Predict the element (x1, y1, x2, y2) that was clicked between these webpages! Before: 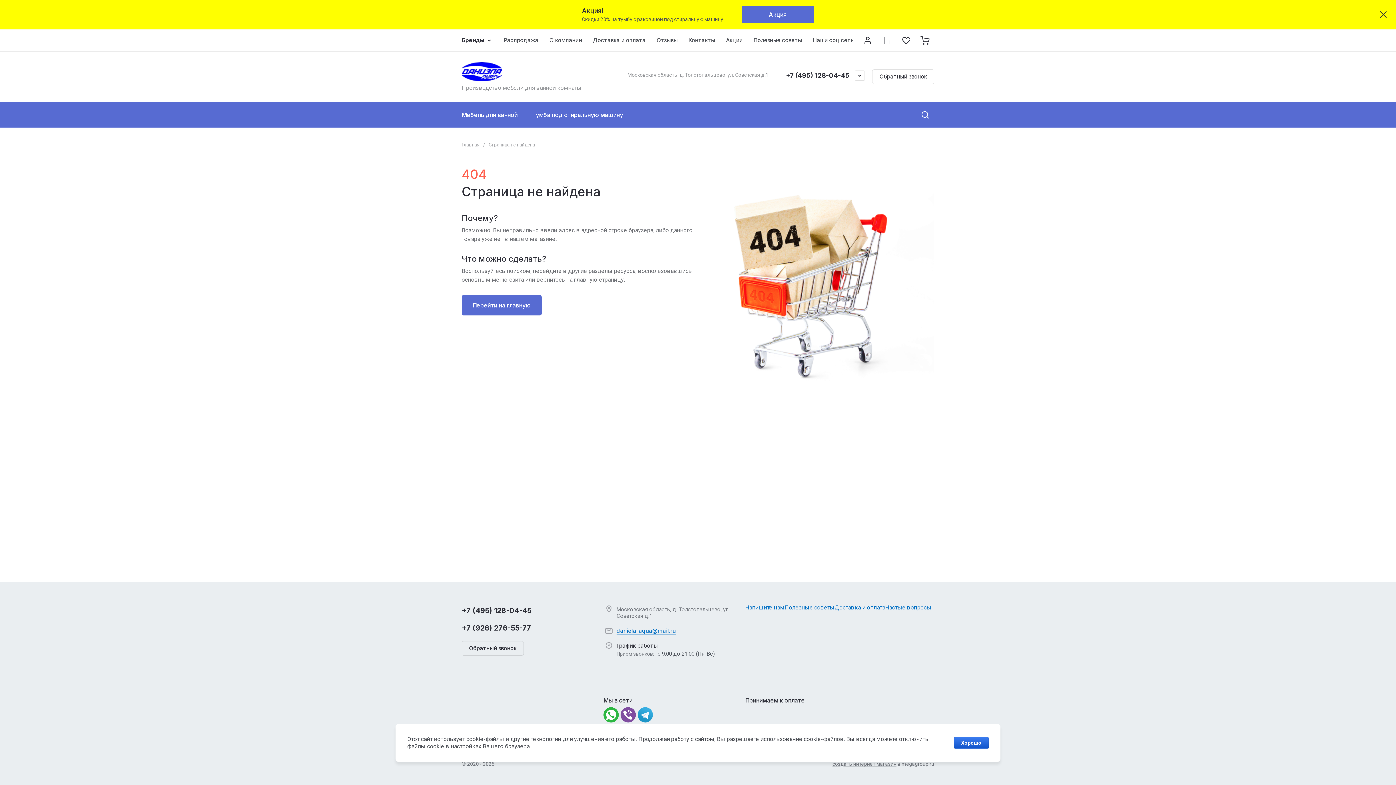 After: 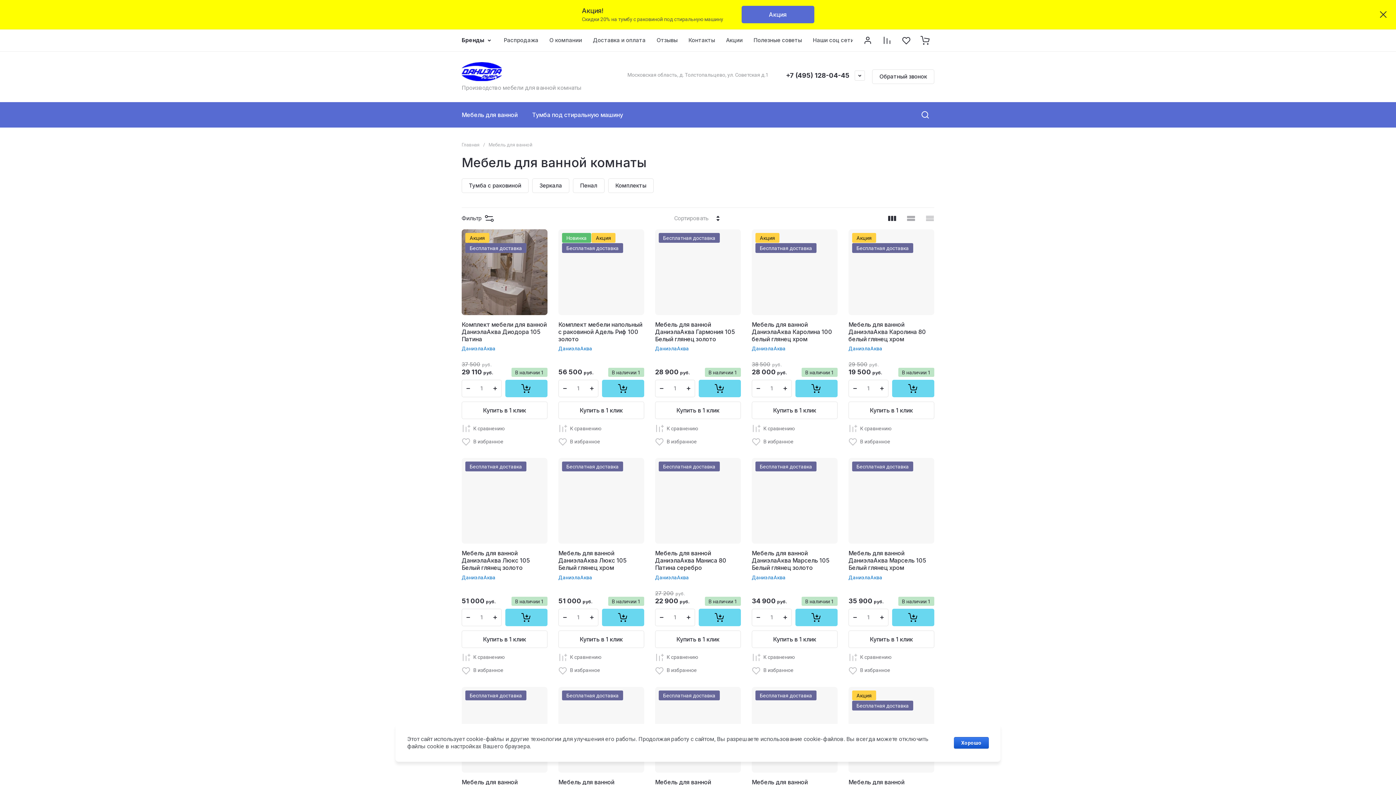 Action: label: Мебель для ванной bbox: (454, 102, 525, 127)